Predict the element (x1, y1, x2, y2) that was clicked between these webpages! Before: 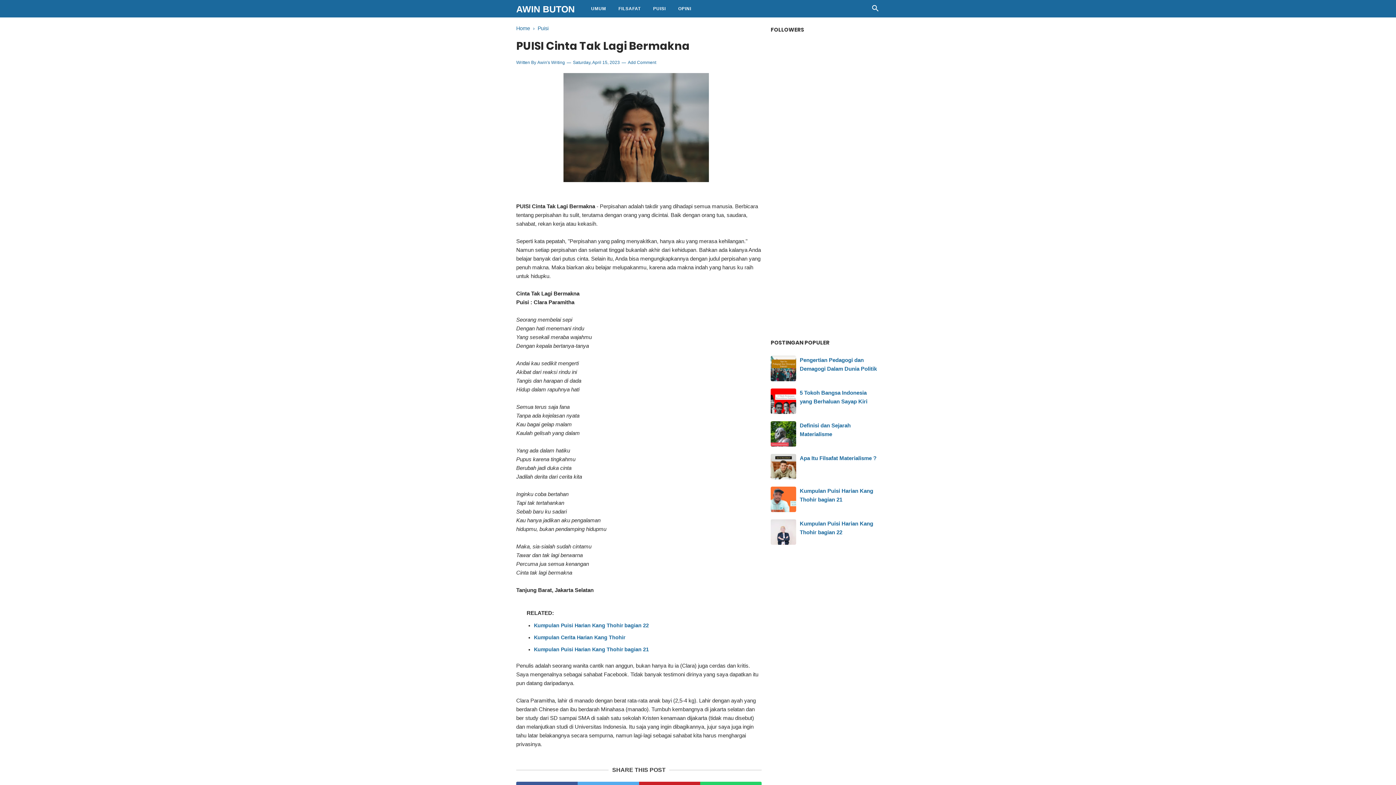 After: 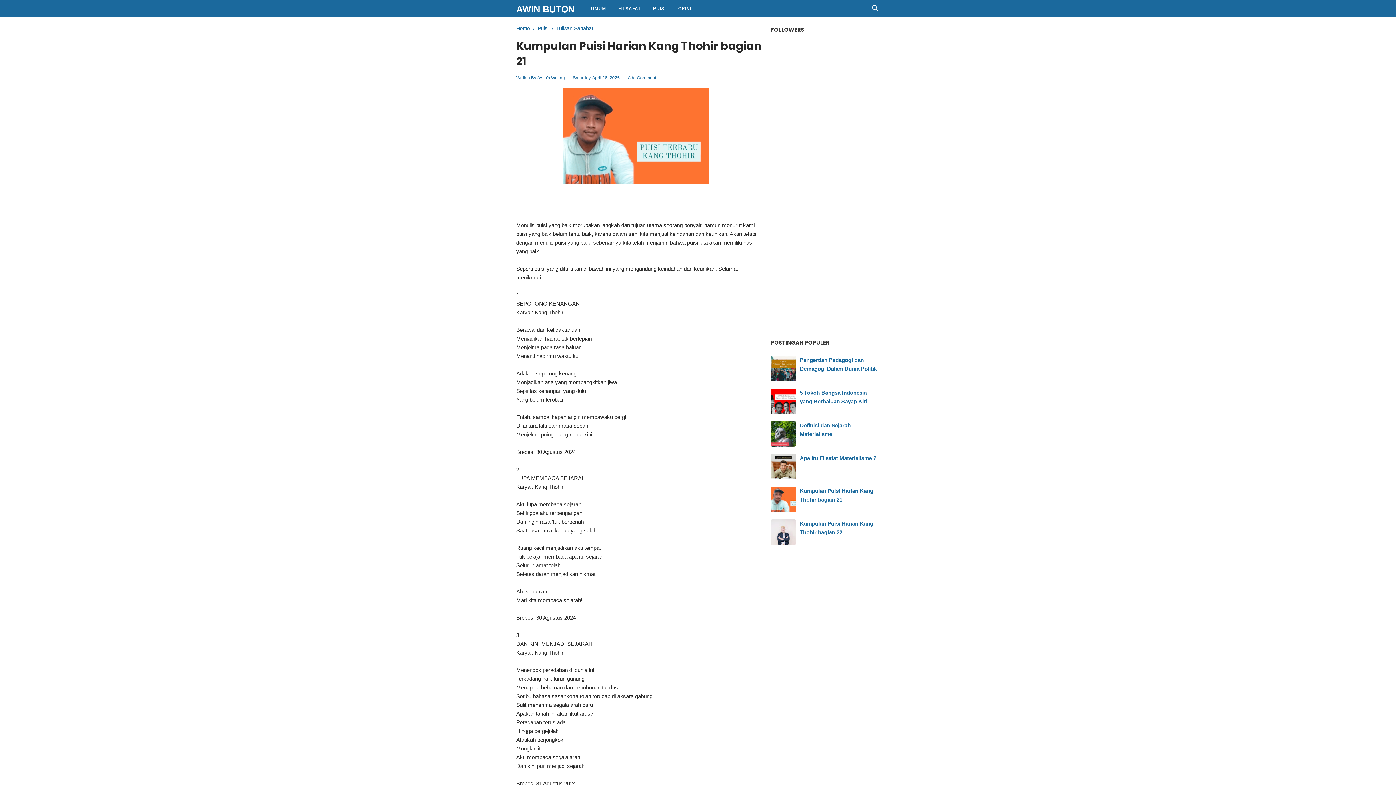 Action: bbox: (534, 646, 710, 653) label: Kumpulan Puisi Harian Kang Thohir bagian 21